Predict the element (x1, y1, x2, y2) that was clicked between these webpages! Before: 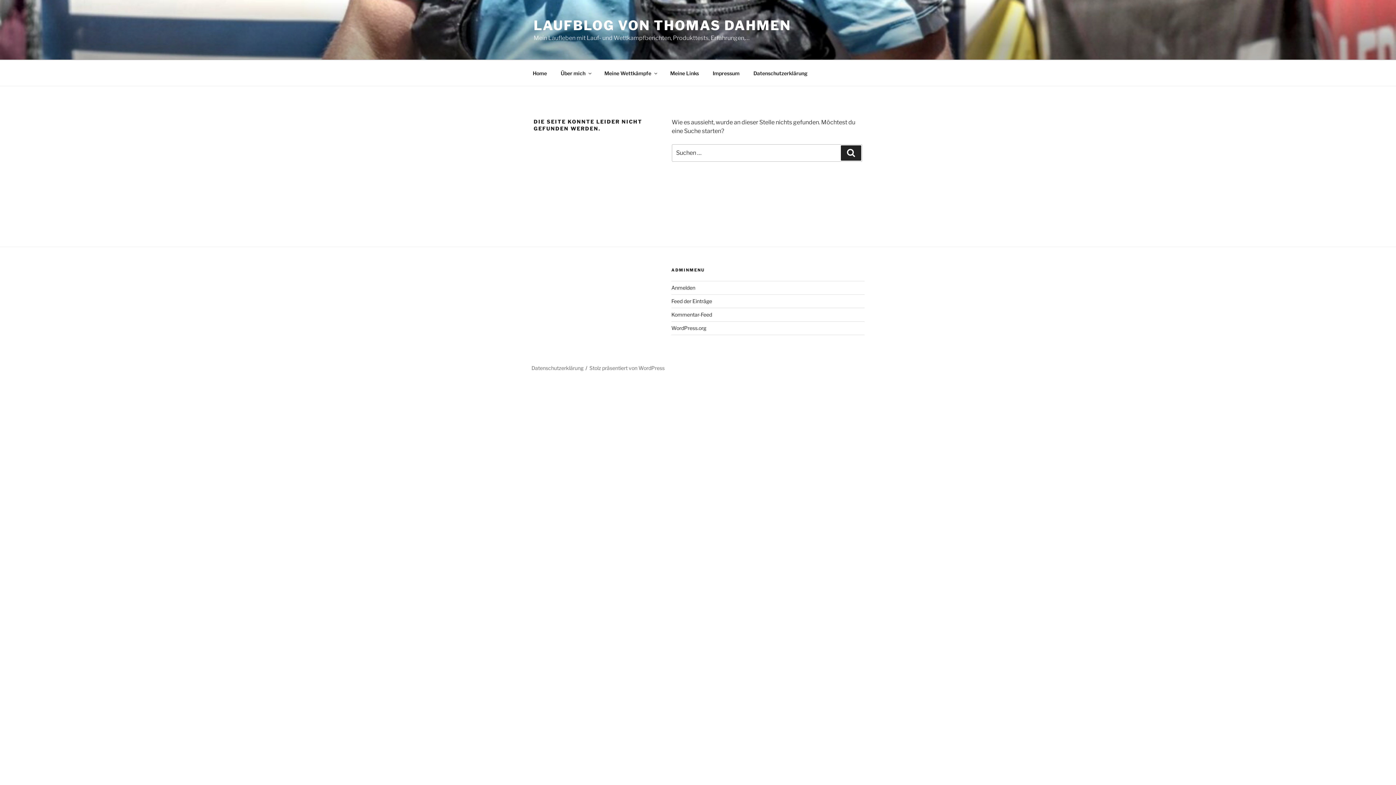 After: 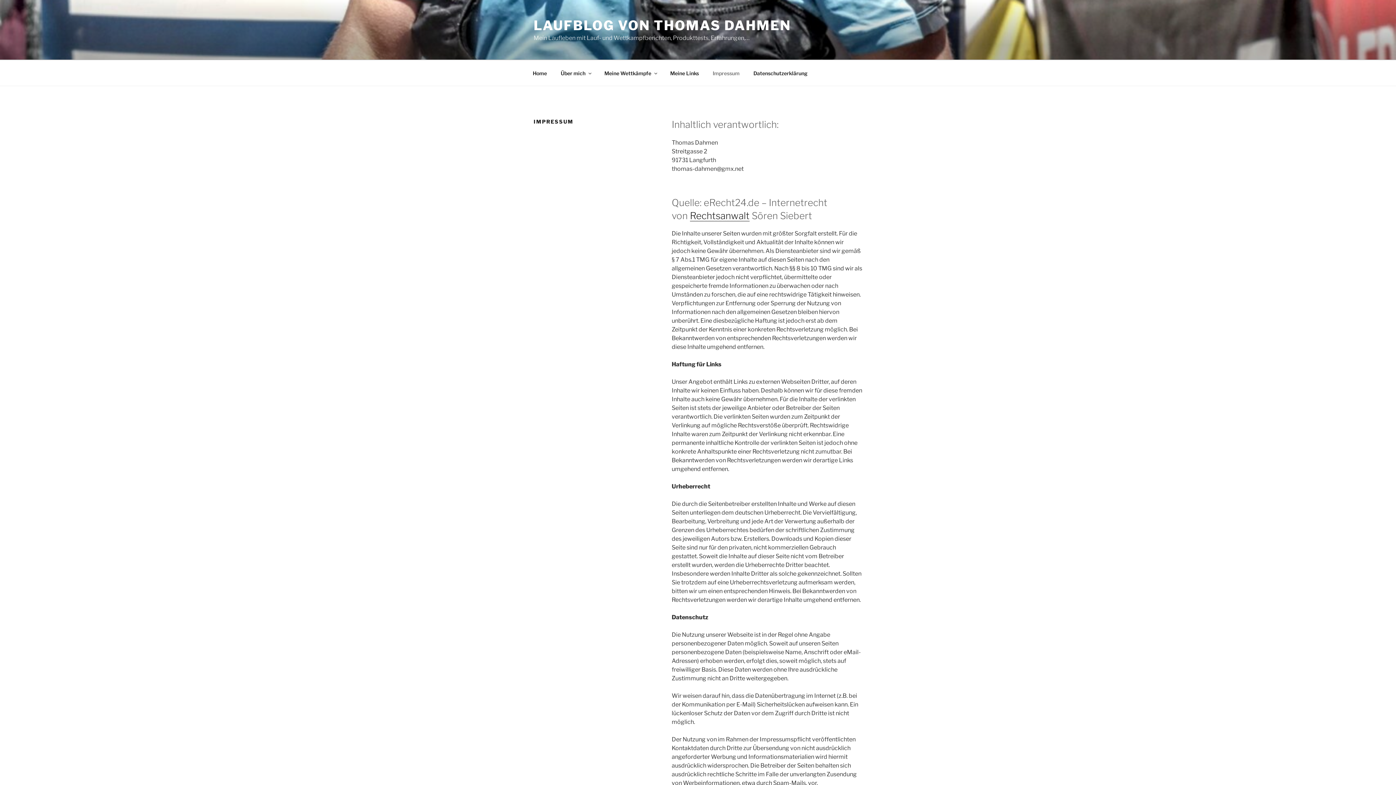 Action: label: Impressum bbox: (706, 64, 746, 82)